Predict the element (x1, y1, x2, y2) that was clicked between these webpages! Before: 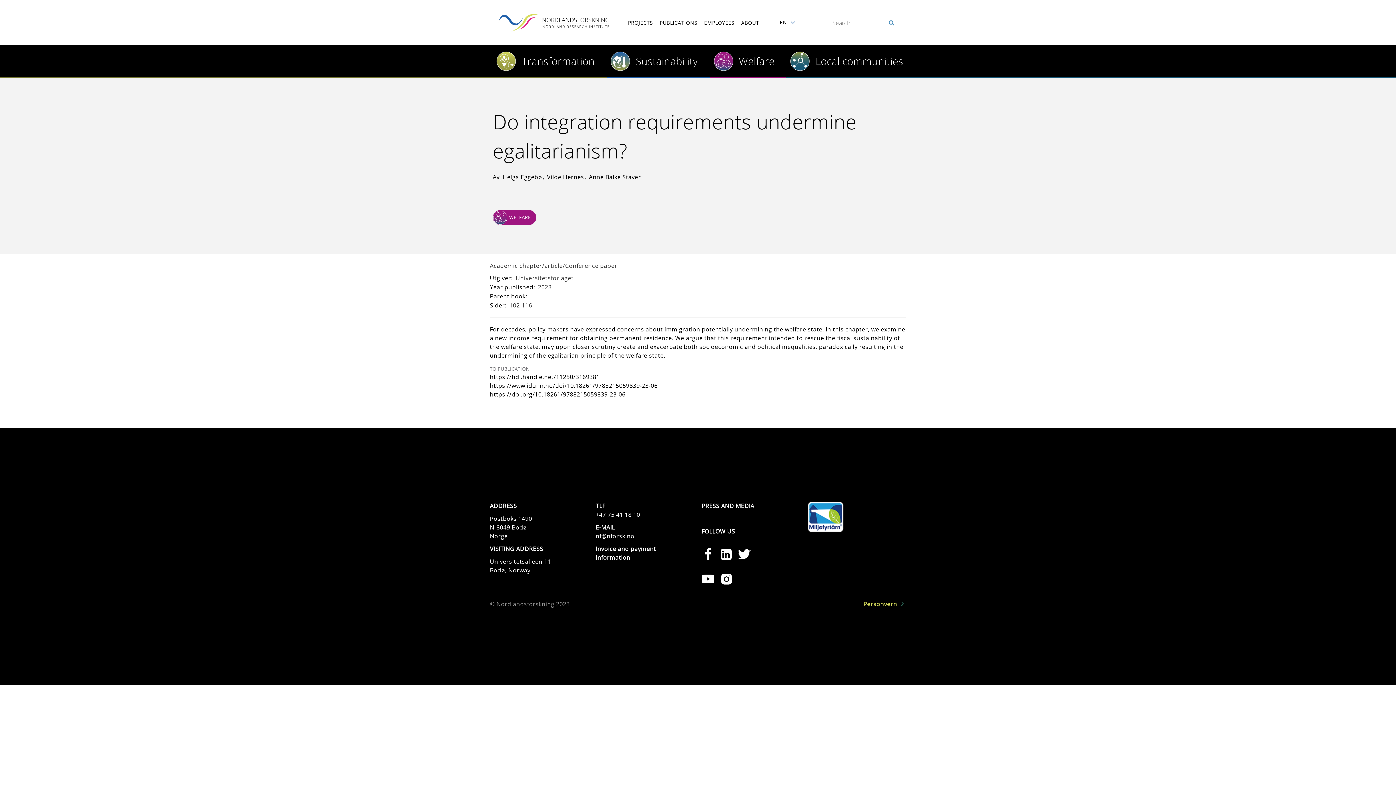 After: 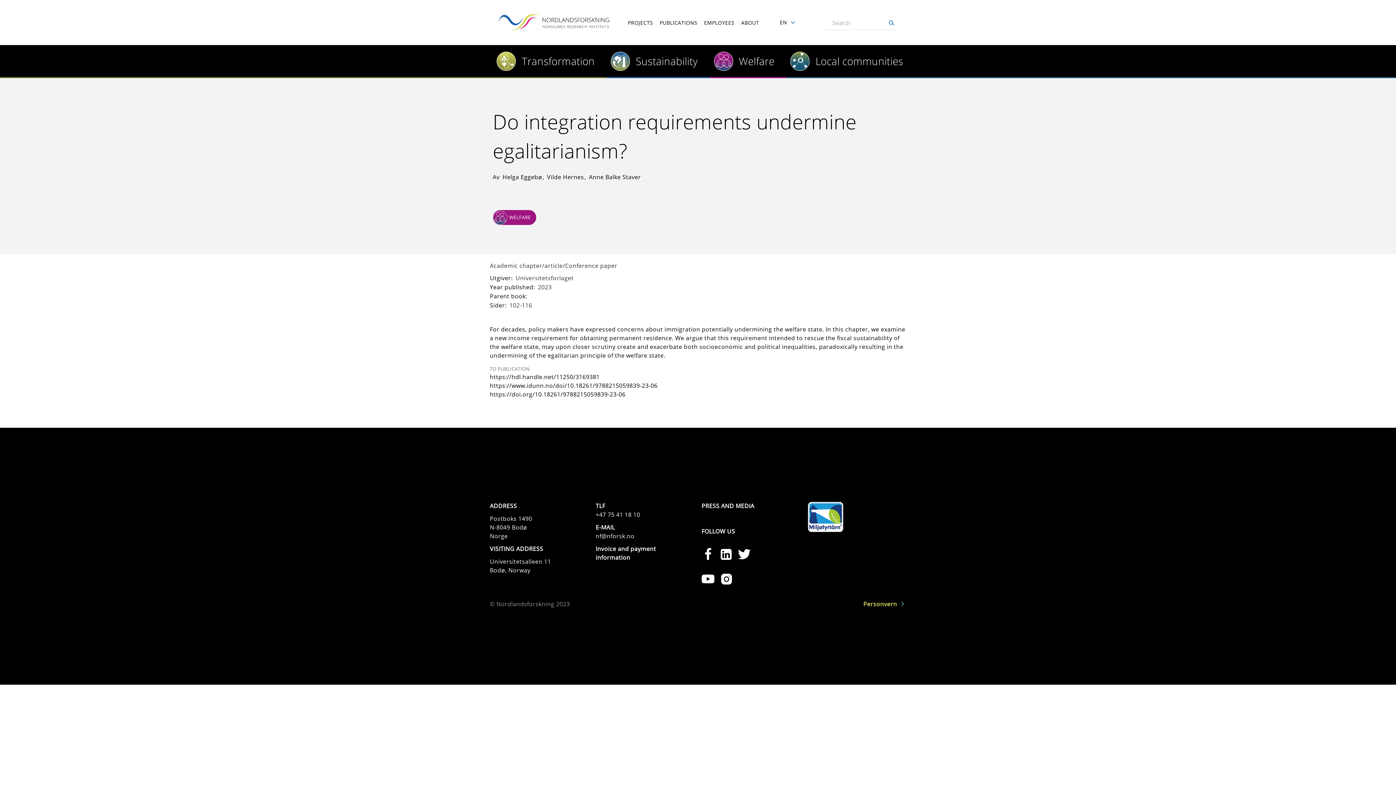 Action: bbox: (701, 545, 719, 563) label: facebook